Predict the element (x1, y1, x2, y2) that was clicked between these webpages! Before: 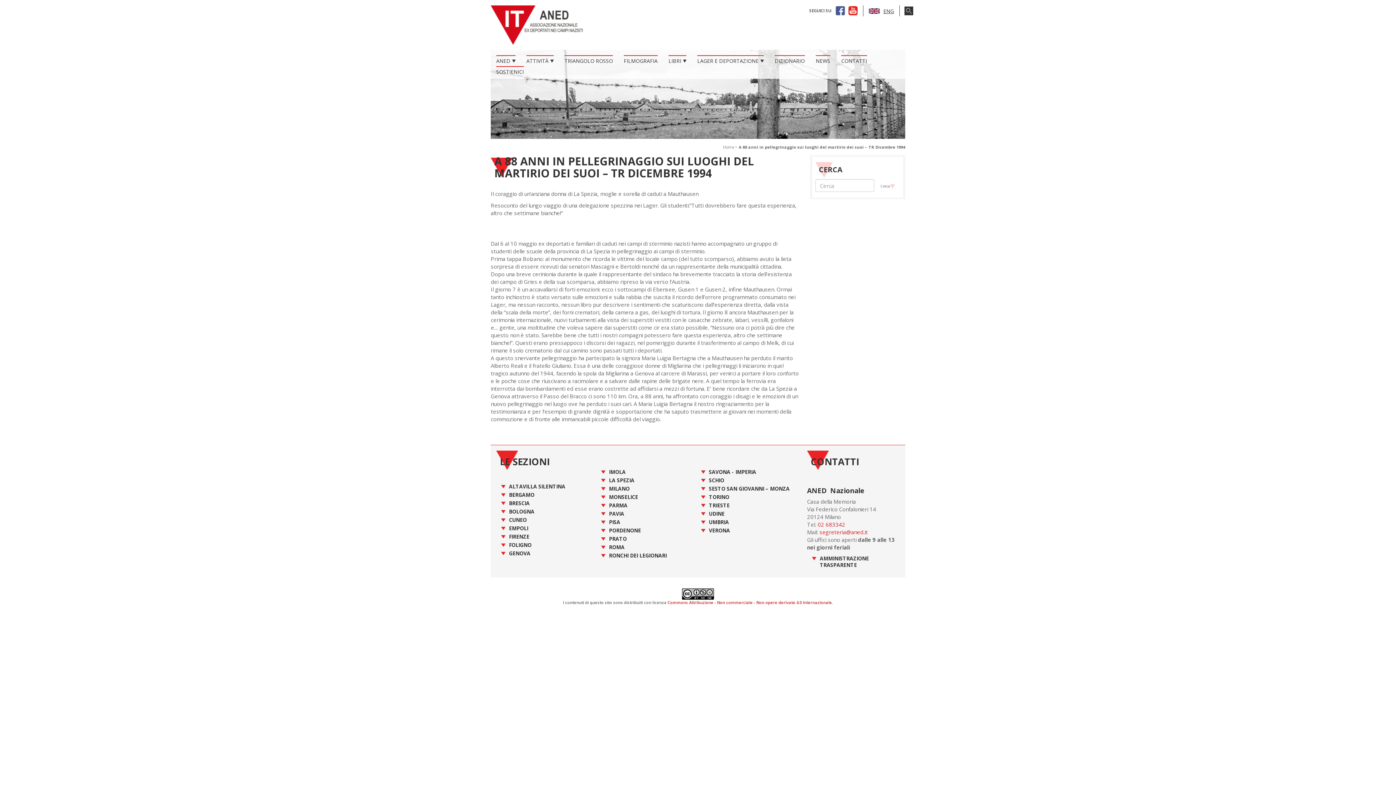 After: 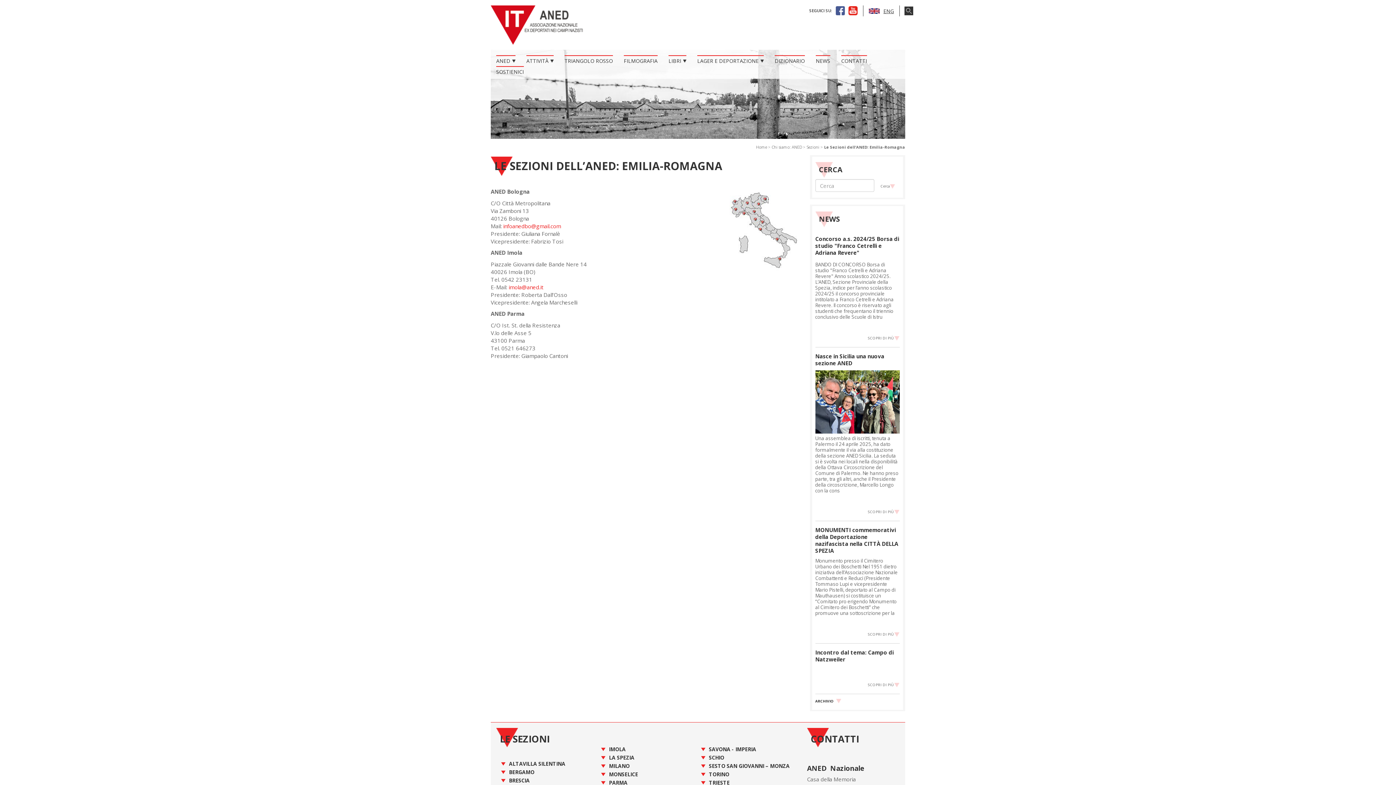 Action: label: IMOLA bbox: (609, 468, 625, 475)